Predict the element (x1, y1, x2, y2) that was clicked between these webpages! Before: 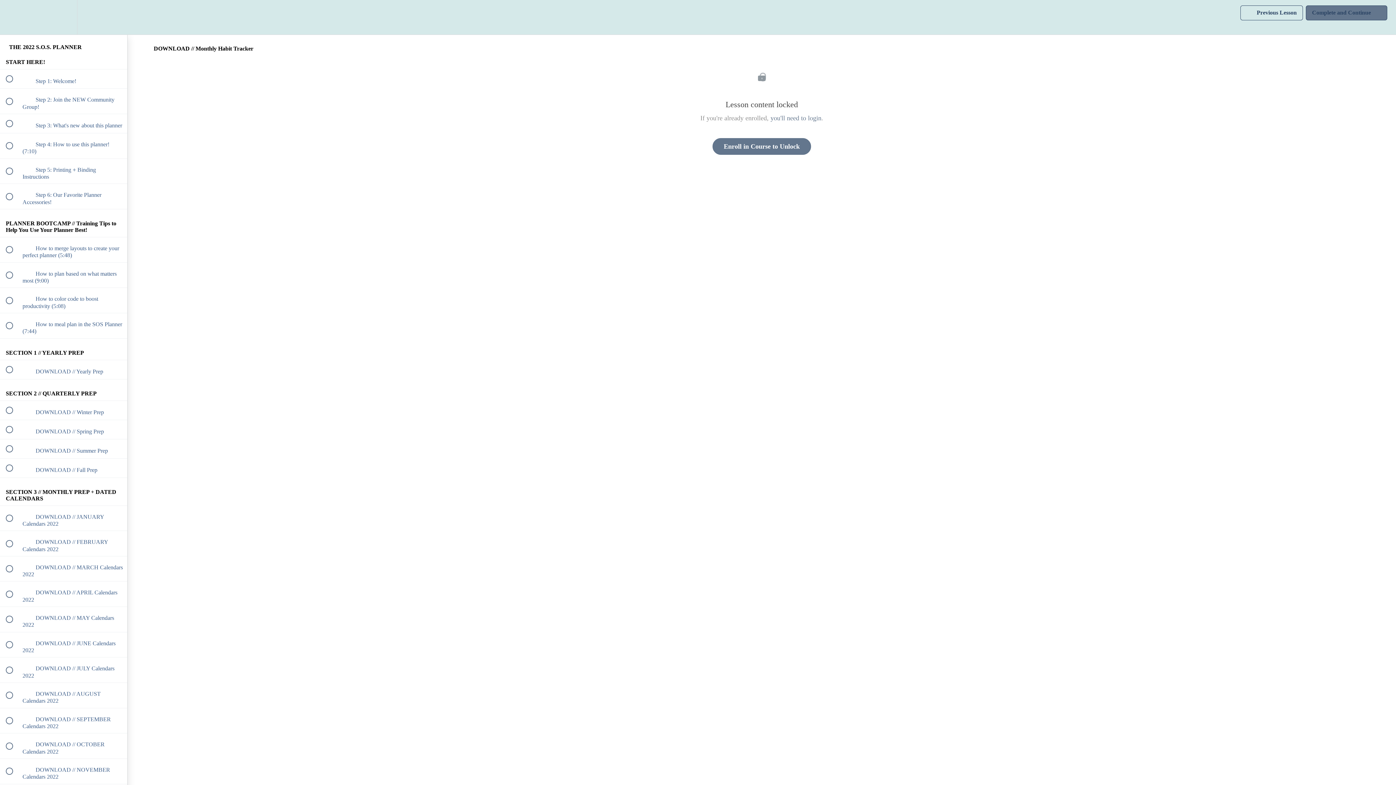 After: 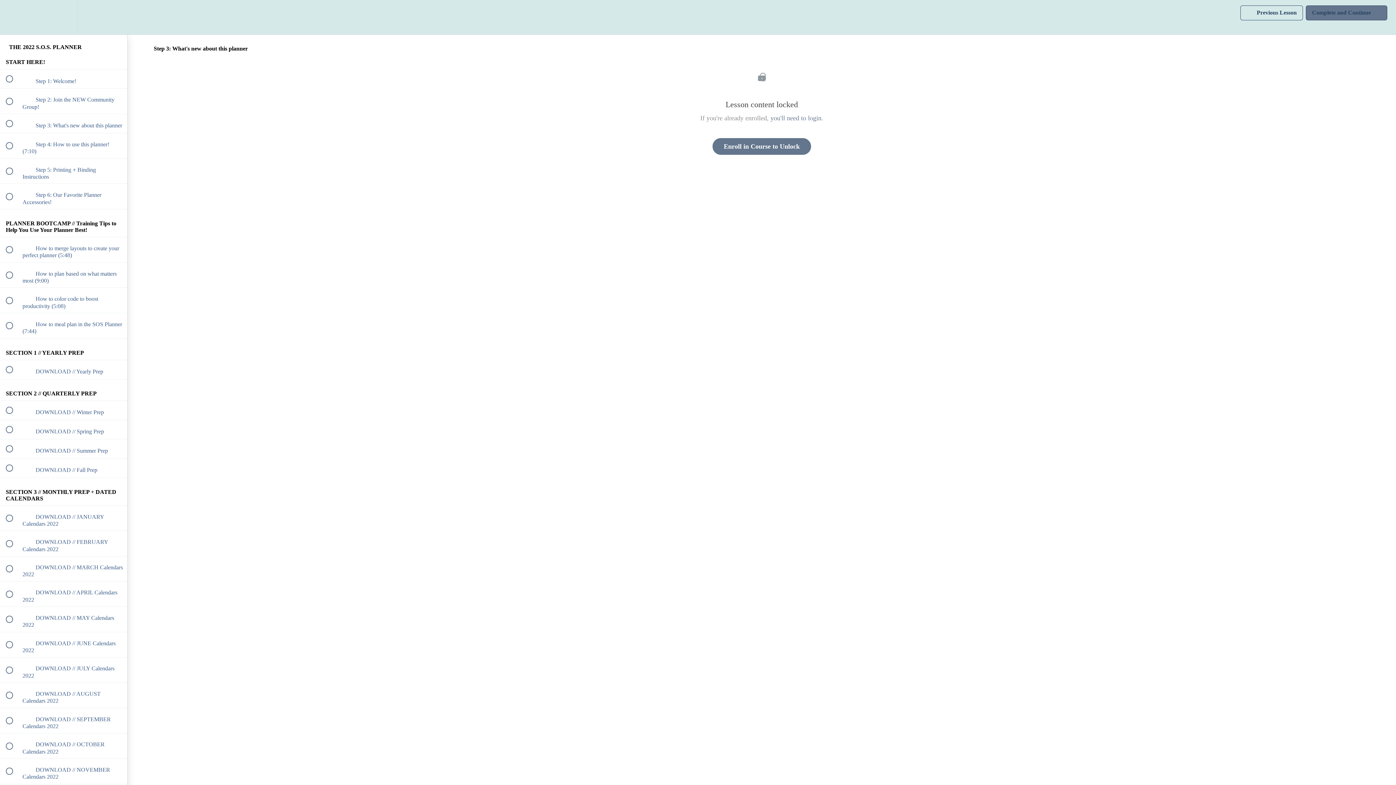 Action: label:  
 Step 3: What's new about this planner bbox: (0, 114, 127, 133)